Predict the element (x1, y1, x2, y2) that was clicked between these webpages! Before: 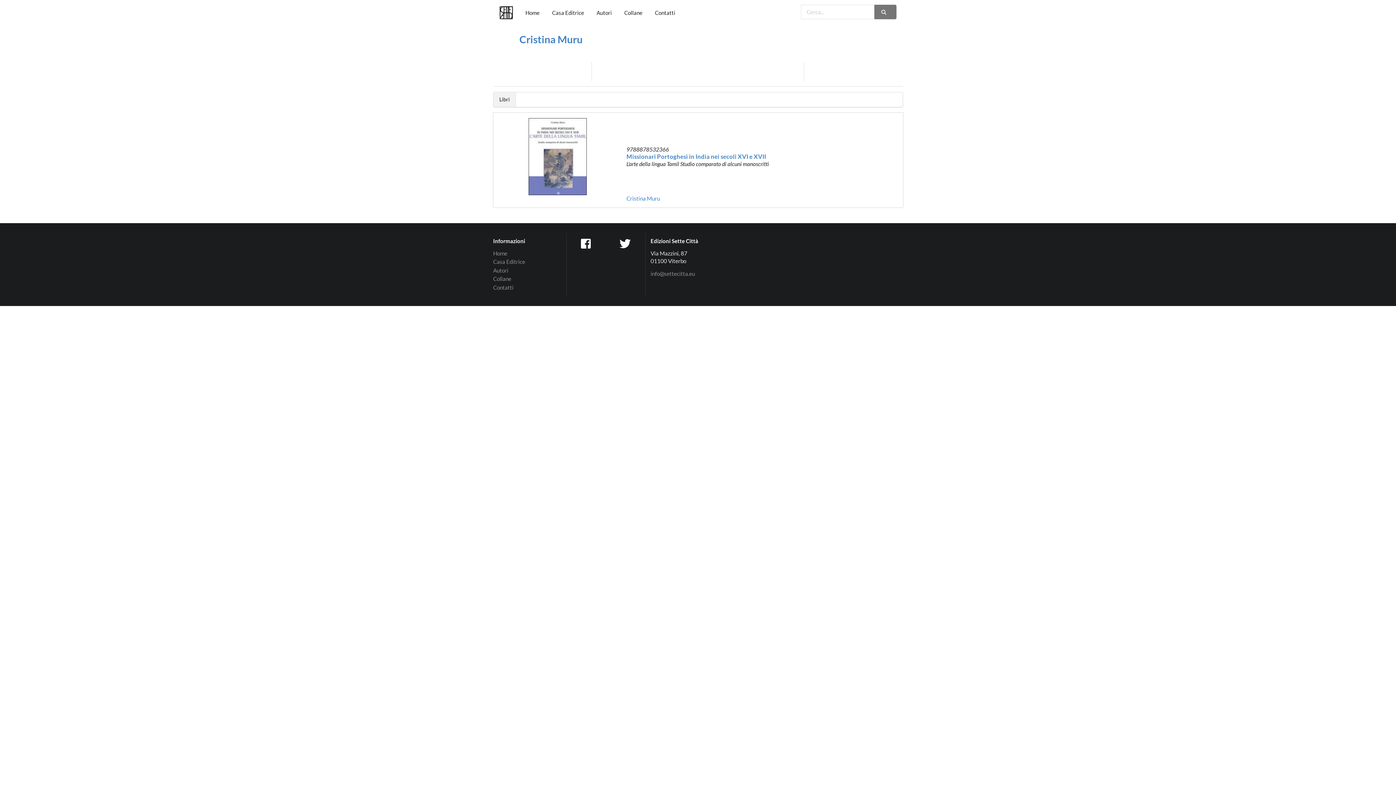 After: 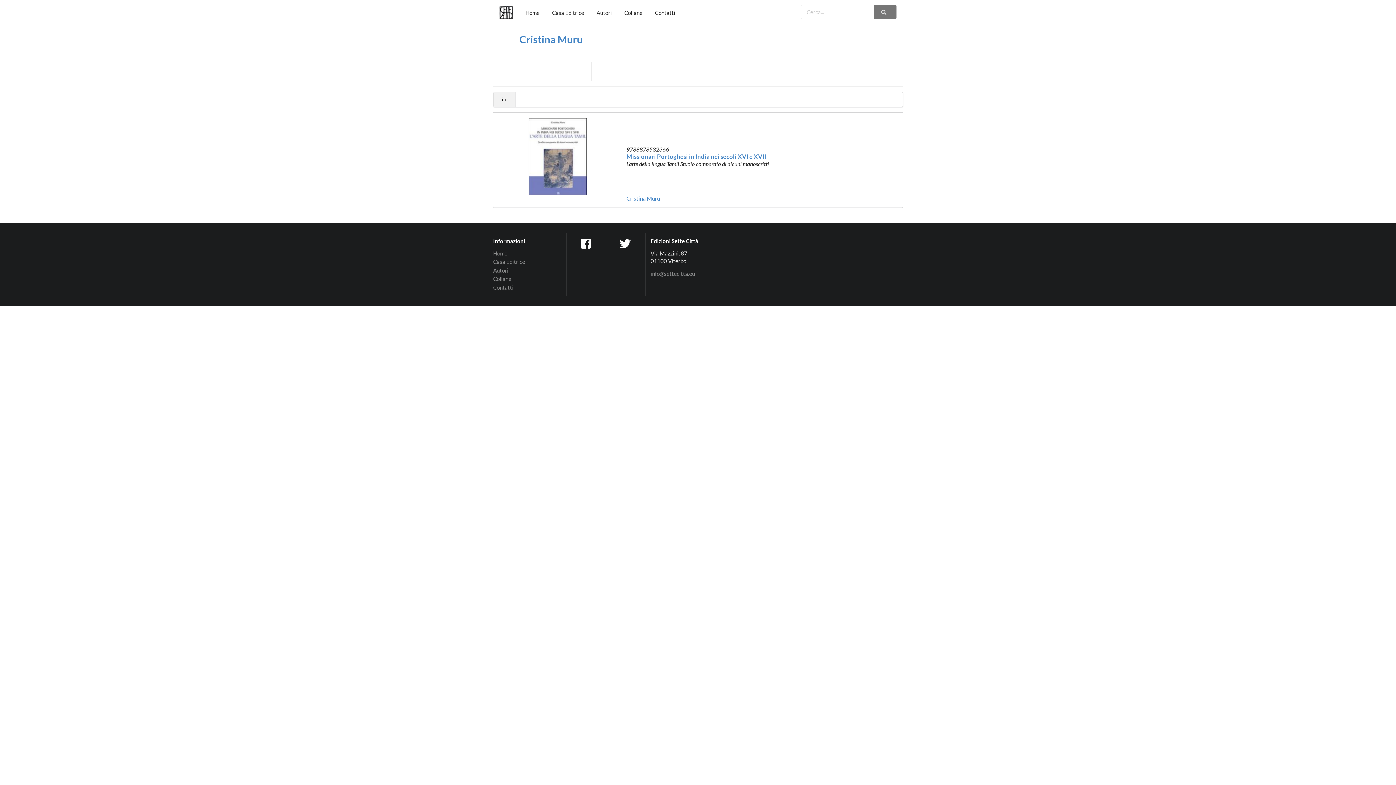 Action: label: Cristina Muru bbox: (519, 33, 582, 45)